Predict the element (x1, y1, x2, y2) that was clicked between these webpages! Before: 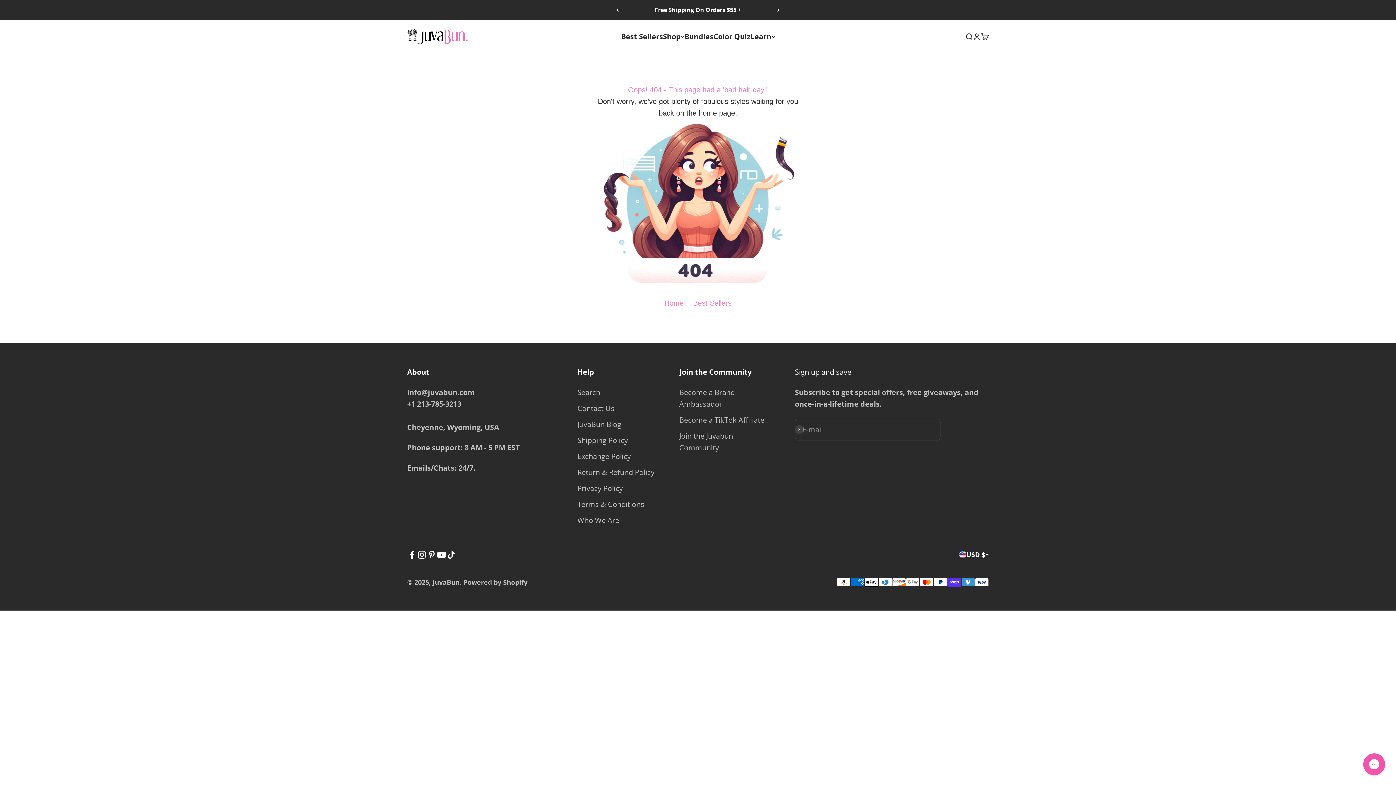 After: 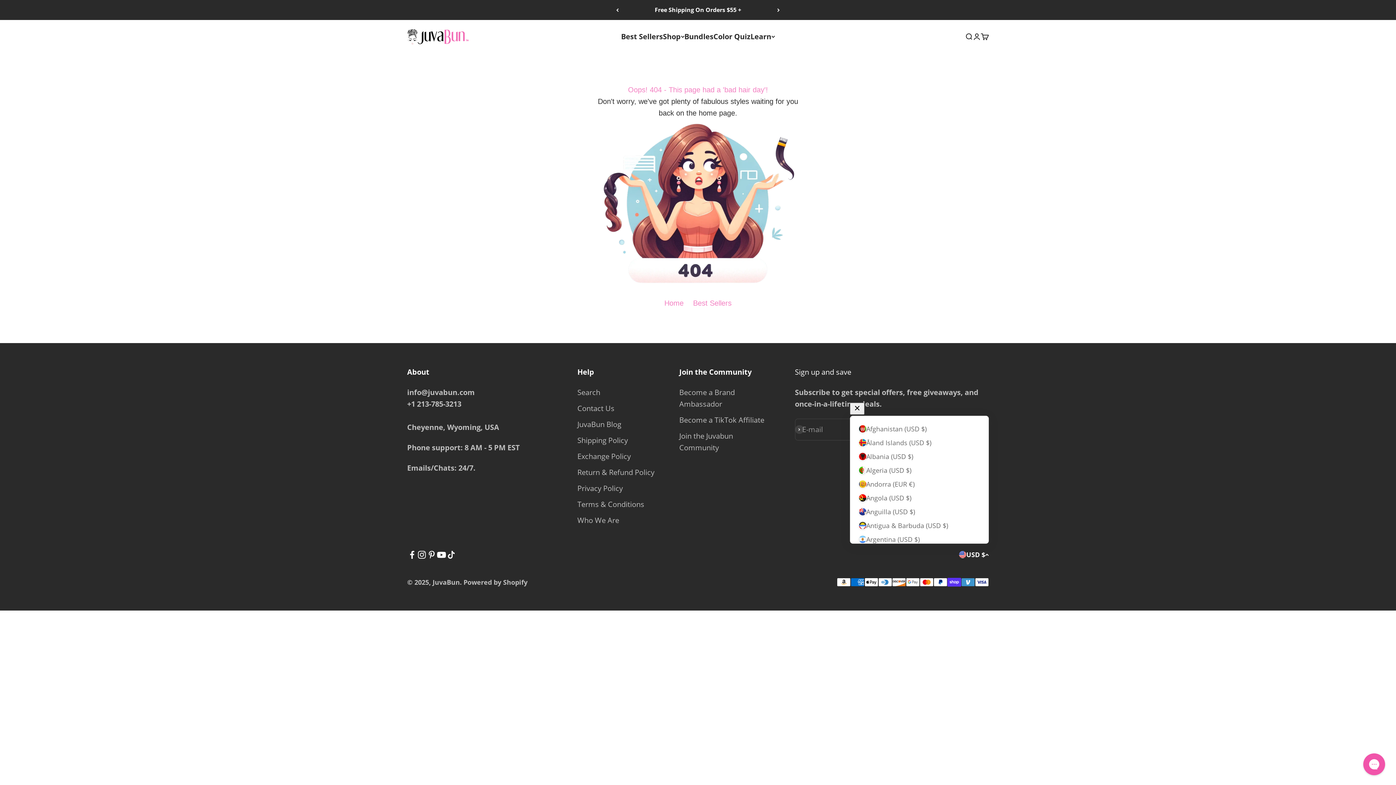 Action: bbox: (959, 549, 989, 560) label: USD $